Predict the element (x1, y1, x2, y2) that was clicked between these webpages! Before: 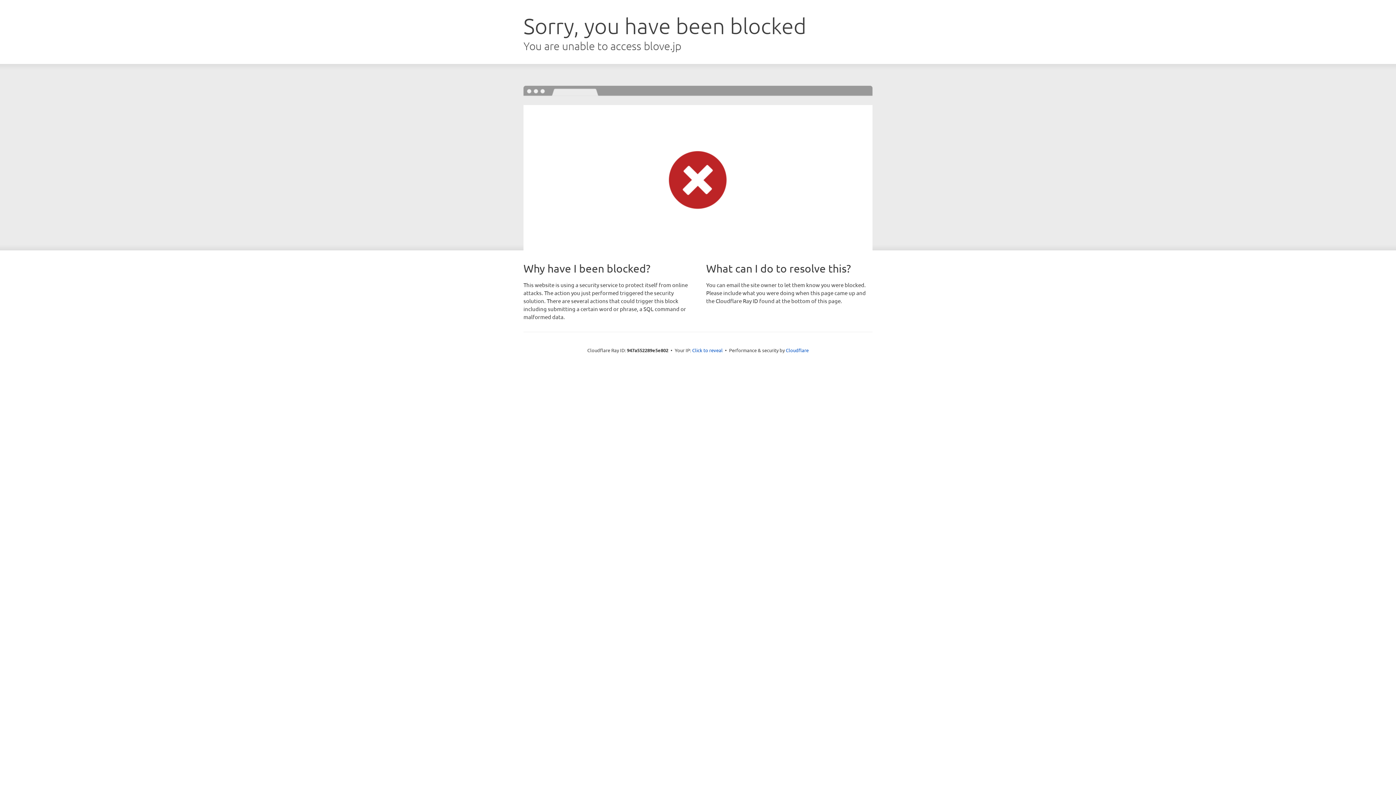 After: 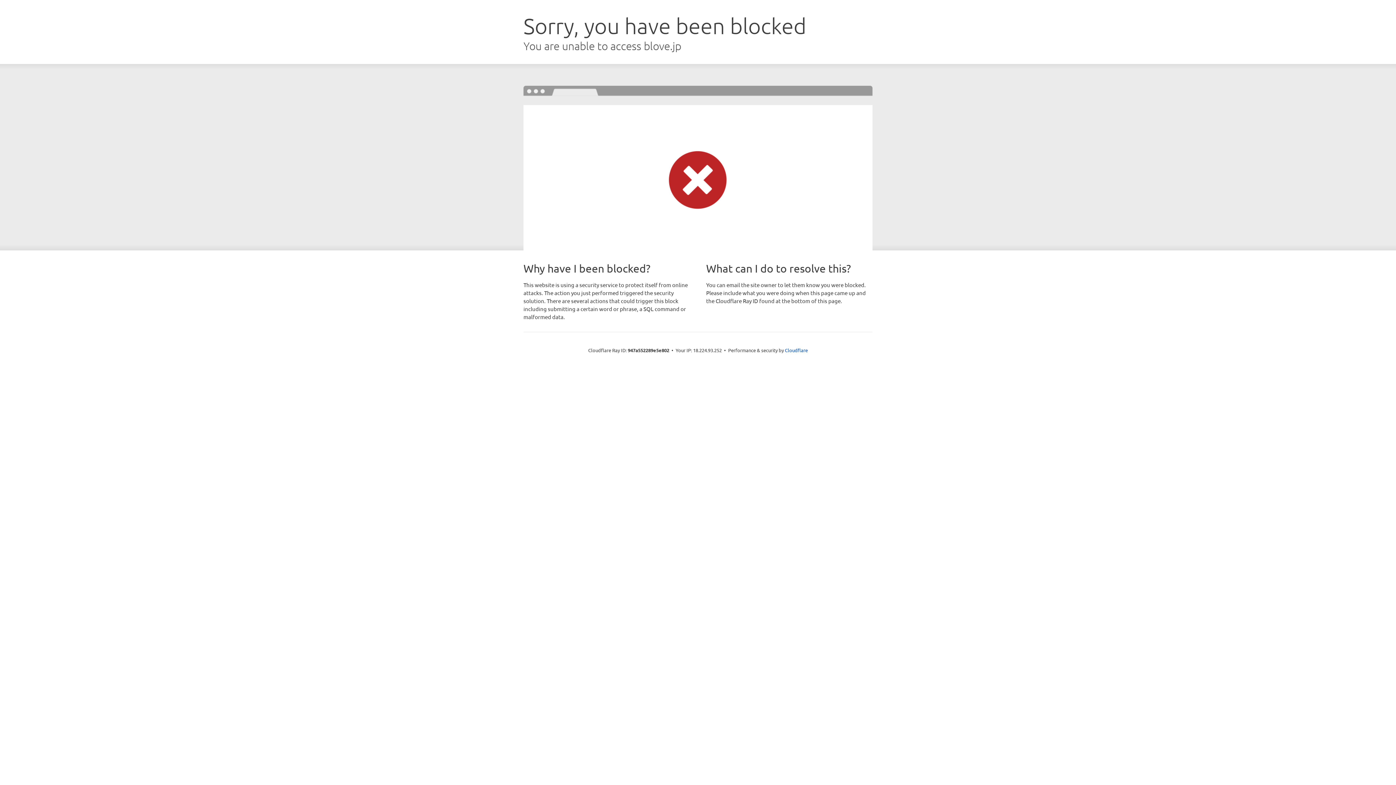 Action: bbox: (692, 346, 722, 353) label: Click to reveal